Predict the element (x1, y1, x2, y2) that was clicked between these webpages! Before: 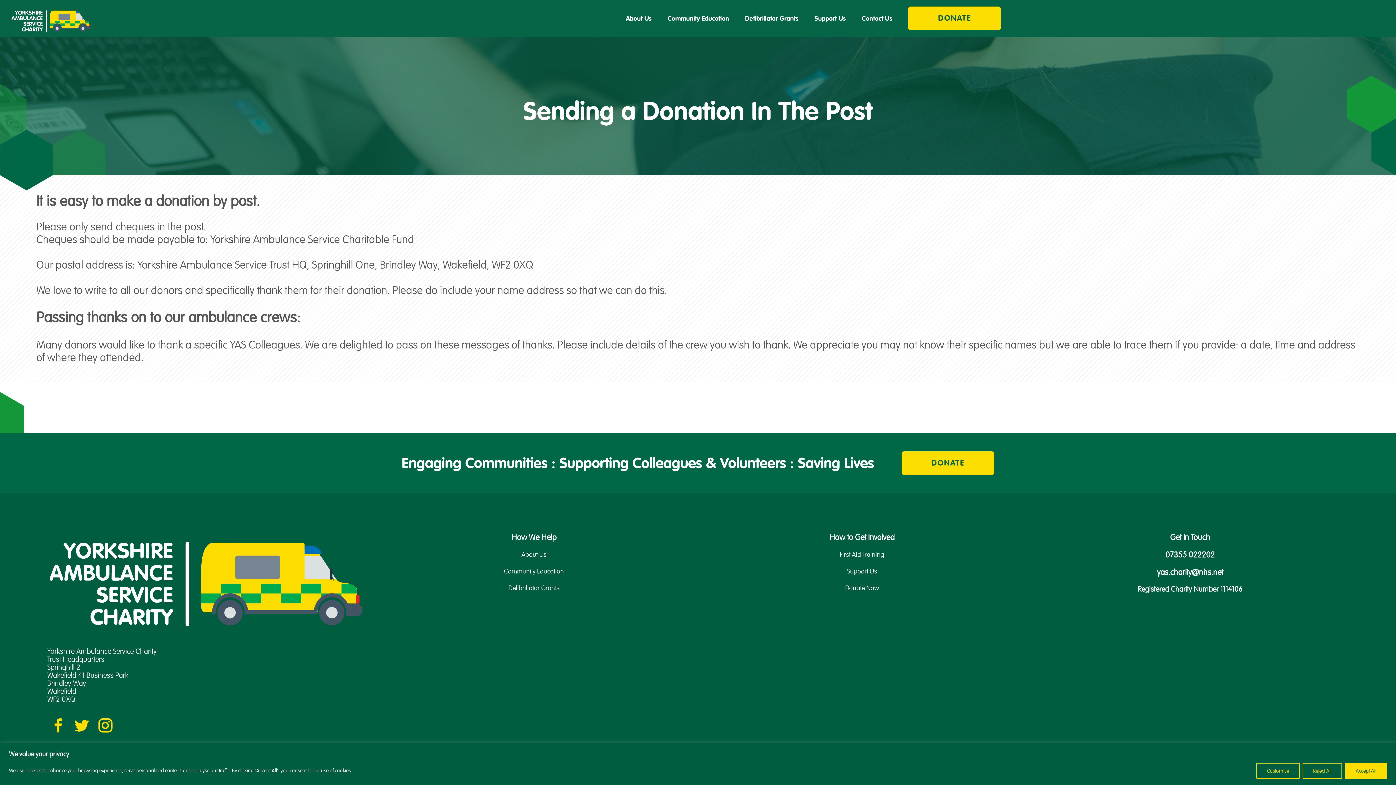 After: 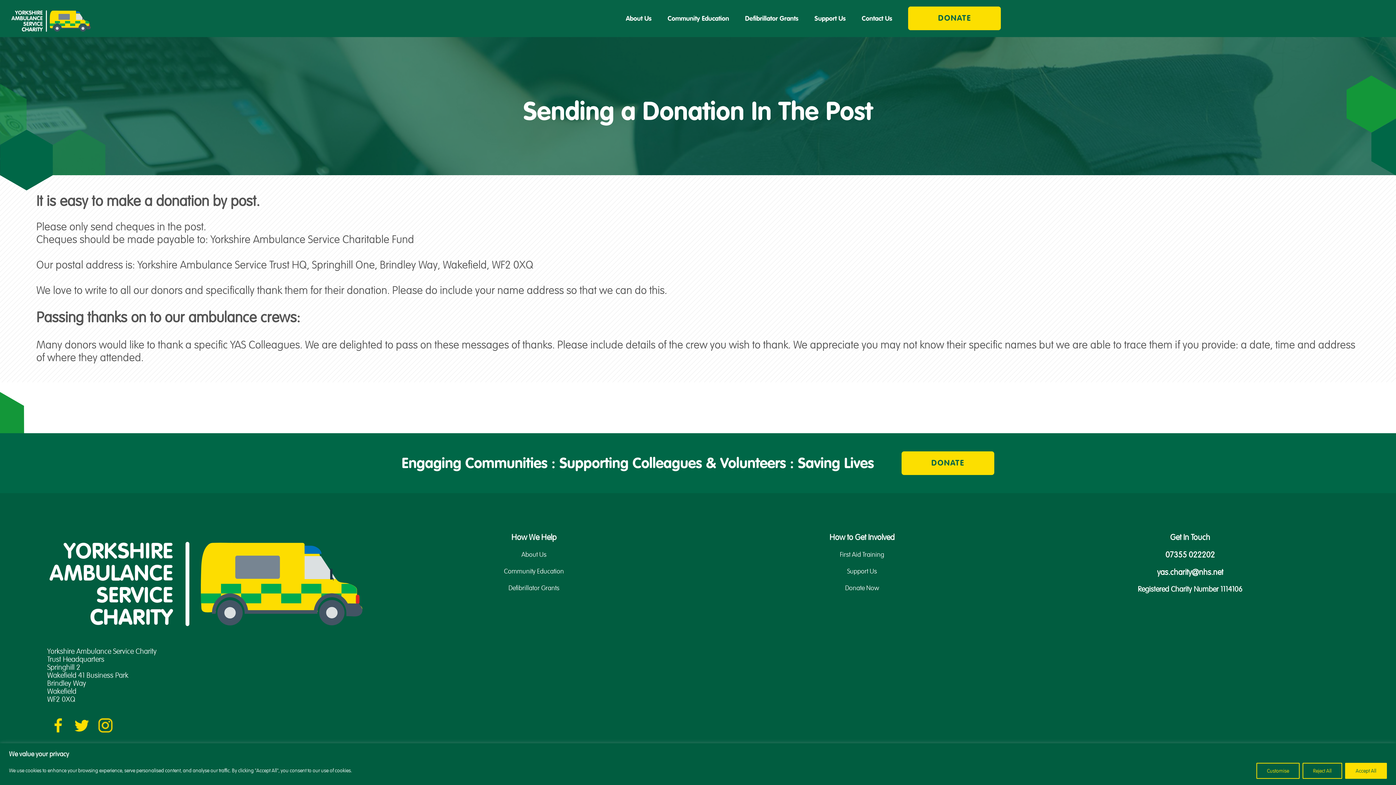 Action: bbox: (94, 714, 116, 736)